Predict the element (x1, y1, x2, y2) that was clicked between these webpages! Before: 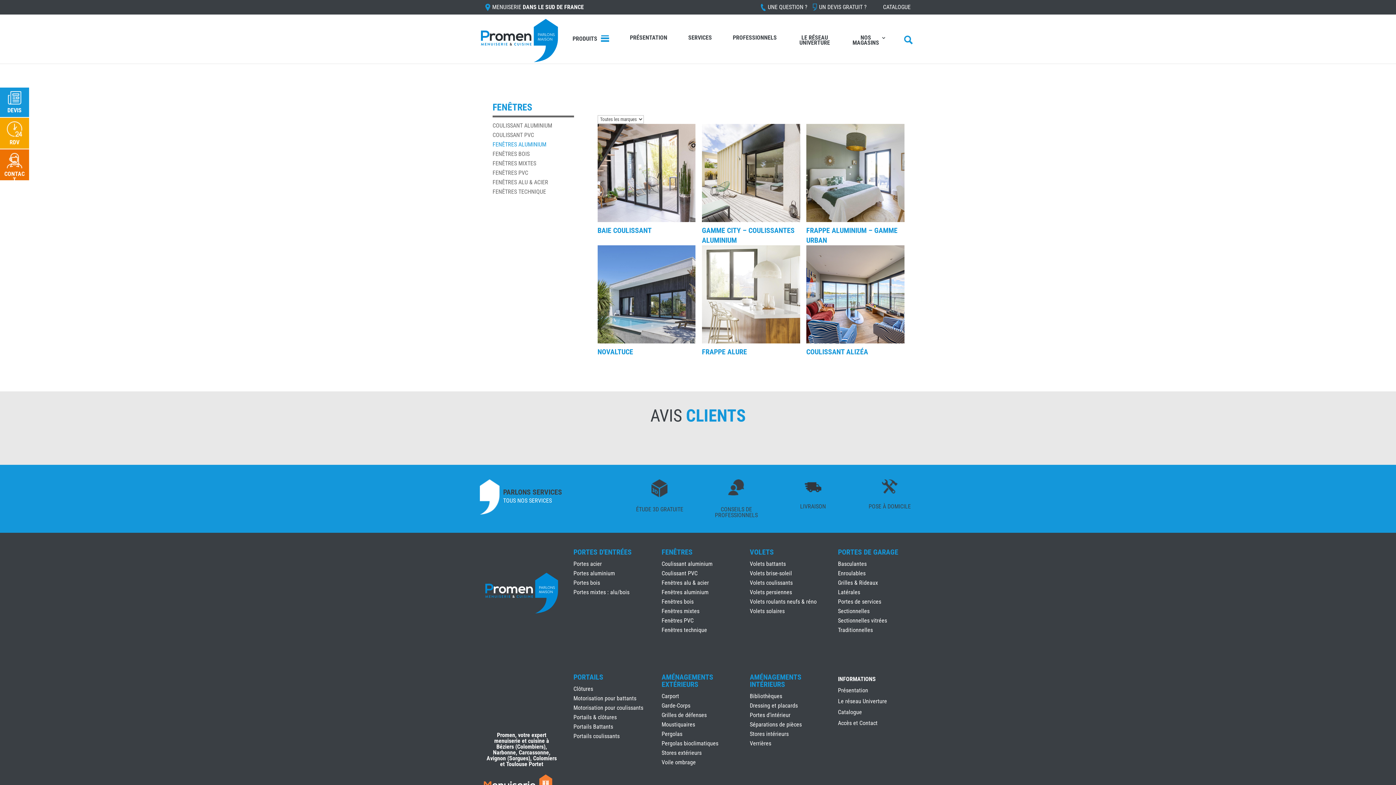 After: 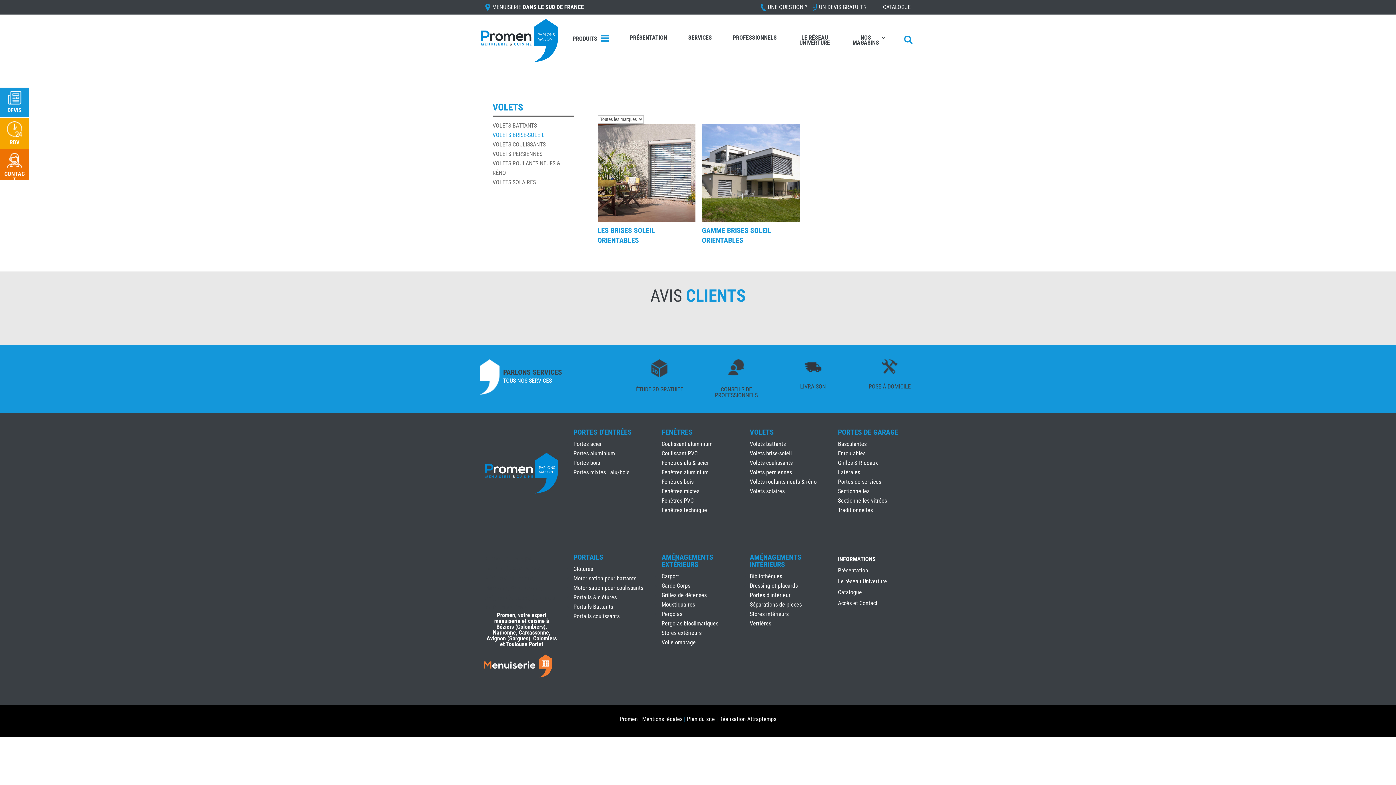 Action: label: Volets brise-soleil bbox: (750, 570, 792, 577)